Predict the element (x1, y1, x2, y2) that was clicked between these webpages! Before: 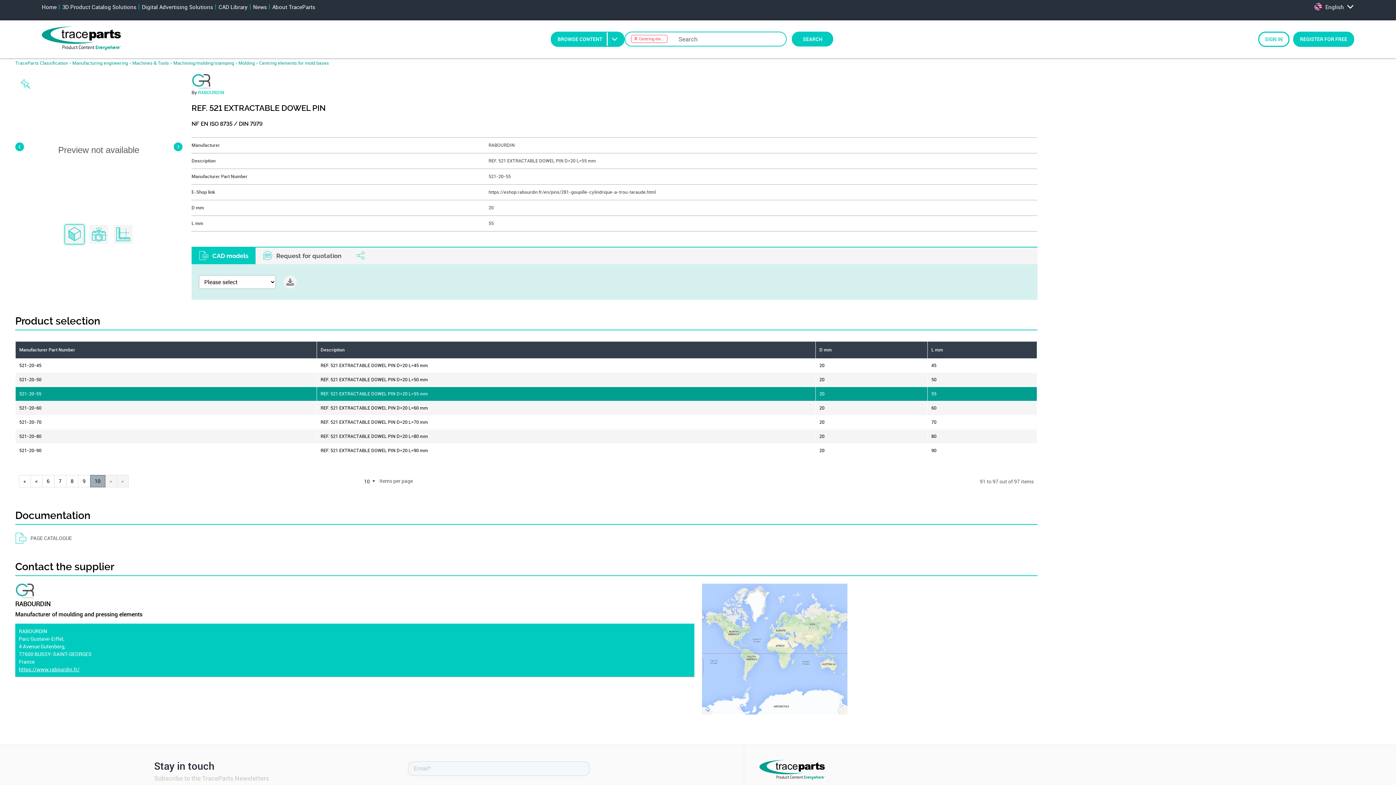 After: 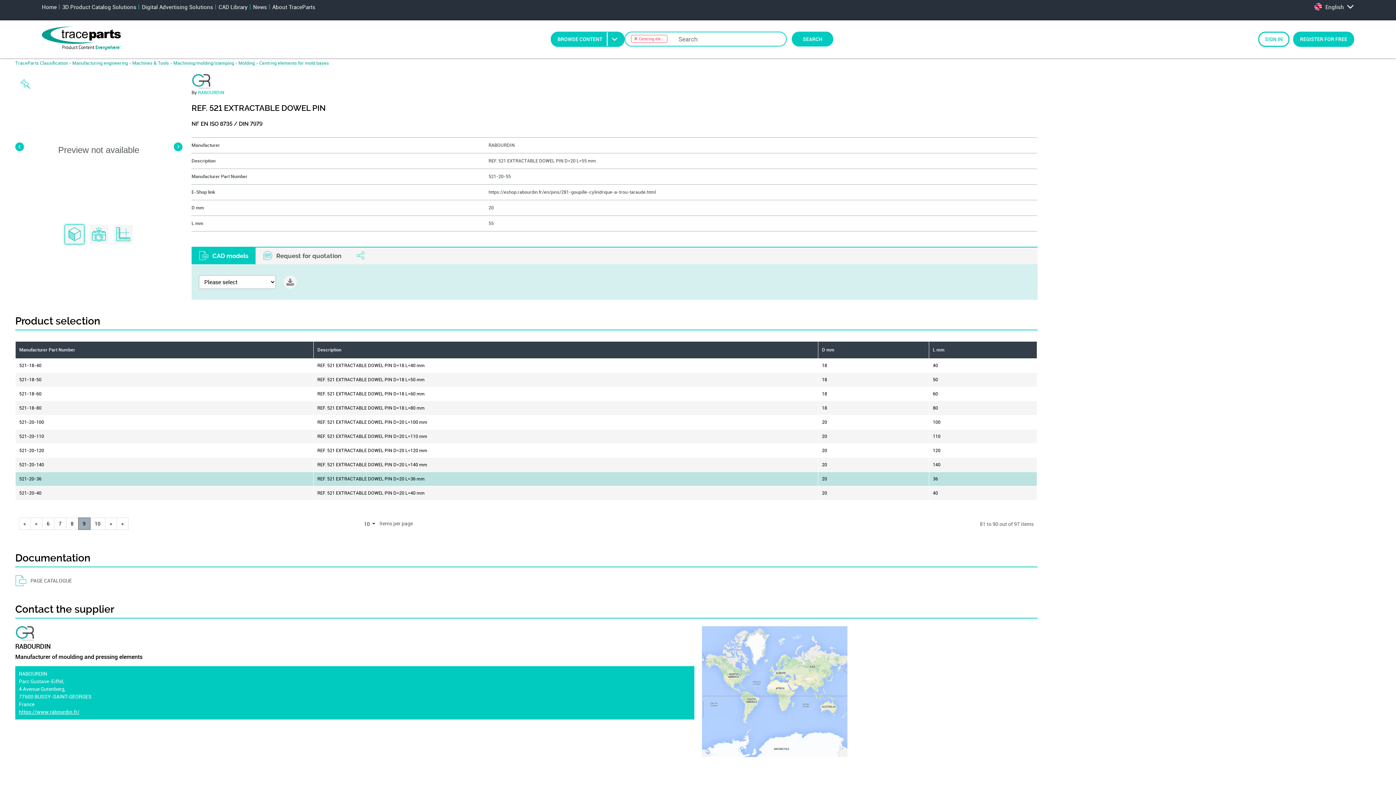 Action: bbox: (30, 475, 42, 487) label: <